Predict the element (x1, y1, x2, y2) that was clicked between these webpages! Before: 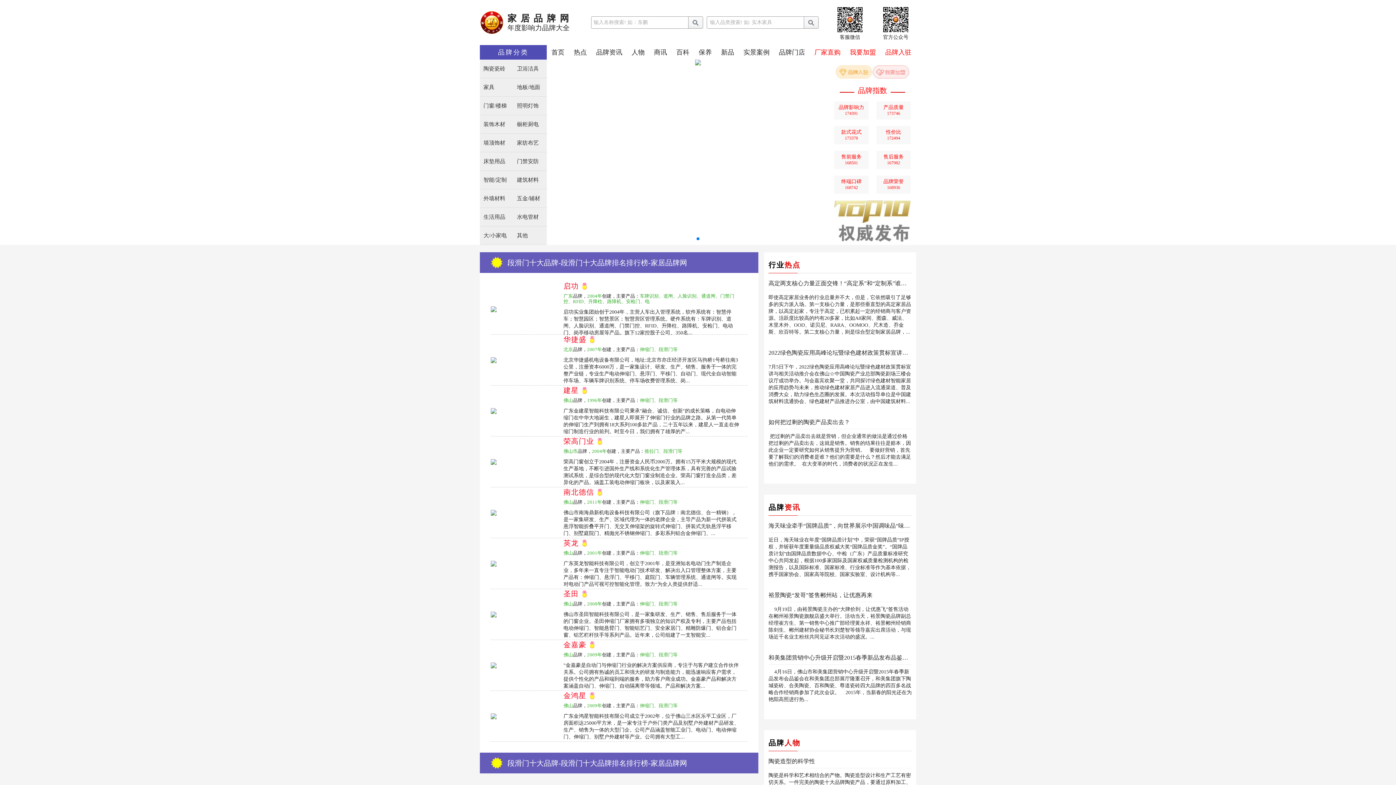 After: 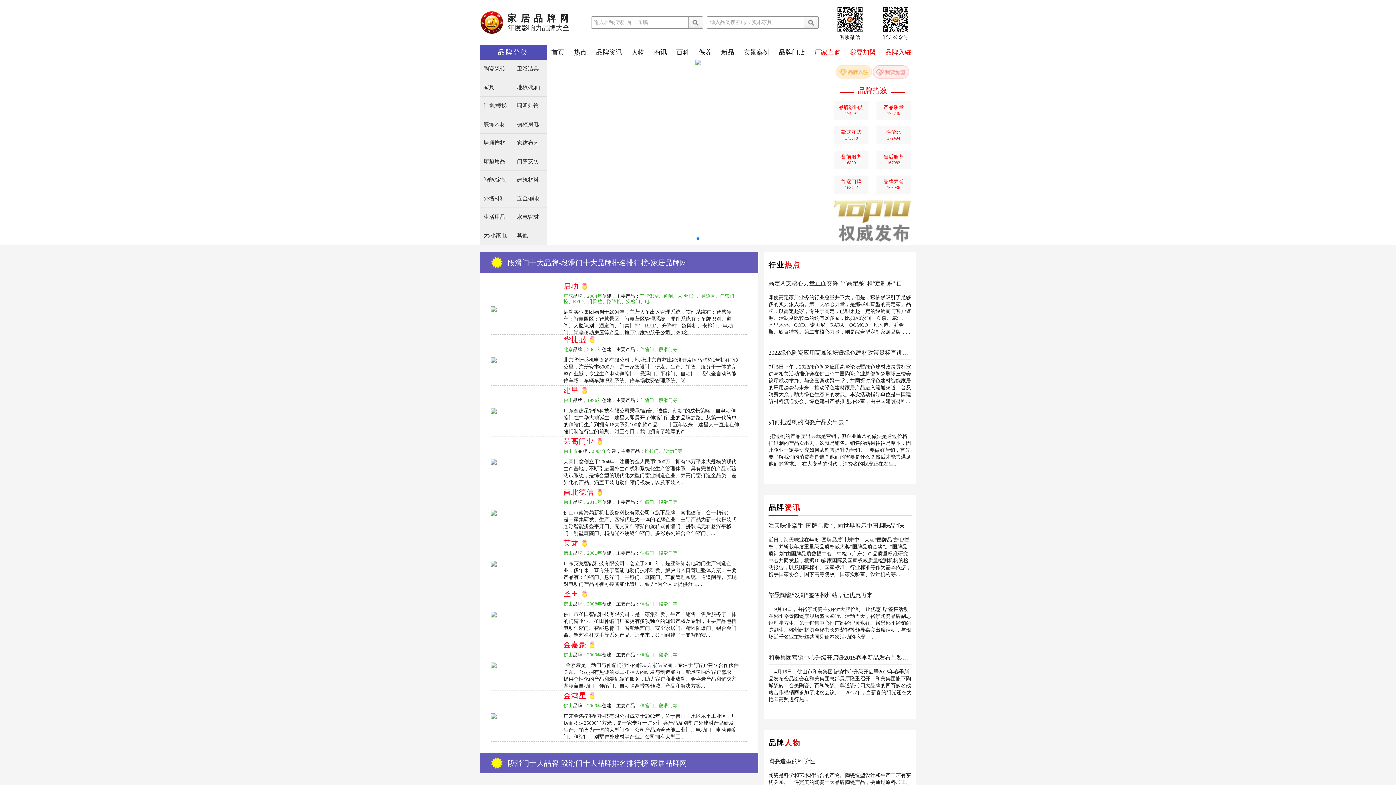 Action: bbox: (490, 640, 747, 691) label: 金嘉豪 
佛山品牌，2009年创建，主要产品：伸缩门、段滑门等
"金嘉豪是自动门与伸缩门行业的解决方案供应商，专注于与客户建立合作伙伴关系。公司拥有热诚的员工和强大的研发与制造能力，能迅速响应客户需求，提供个性化的产品和端到端的服务，助力客户商业成功。金嘉豪产品和解决方案涵盖自动门、伸缩门、自动隔离带等领域。产品和解决方案...